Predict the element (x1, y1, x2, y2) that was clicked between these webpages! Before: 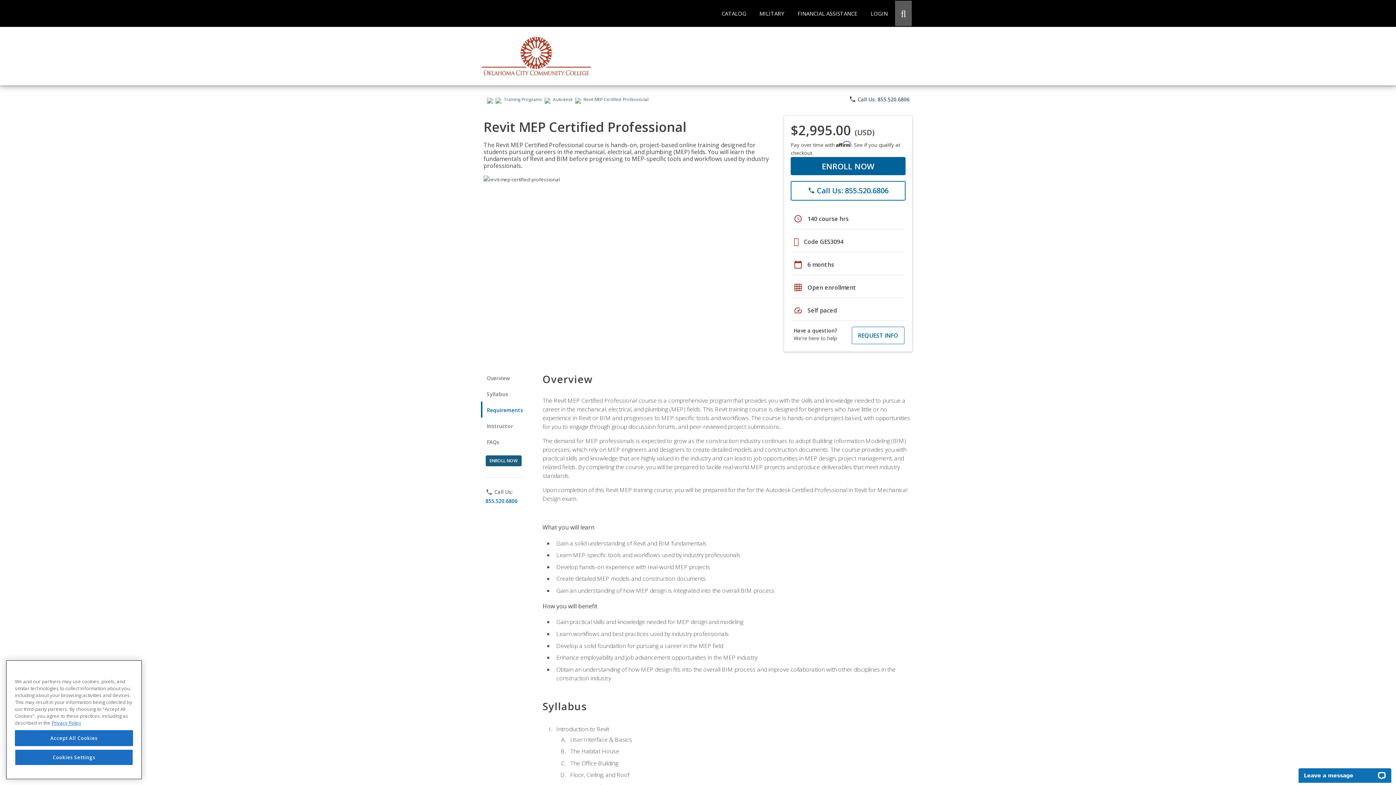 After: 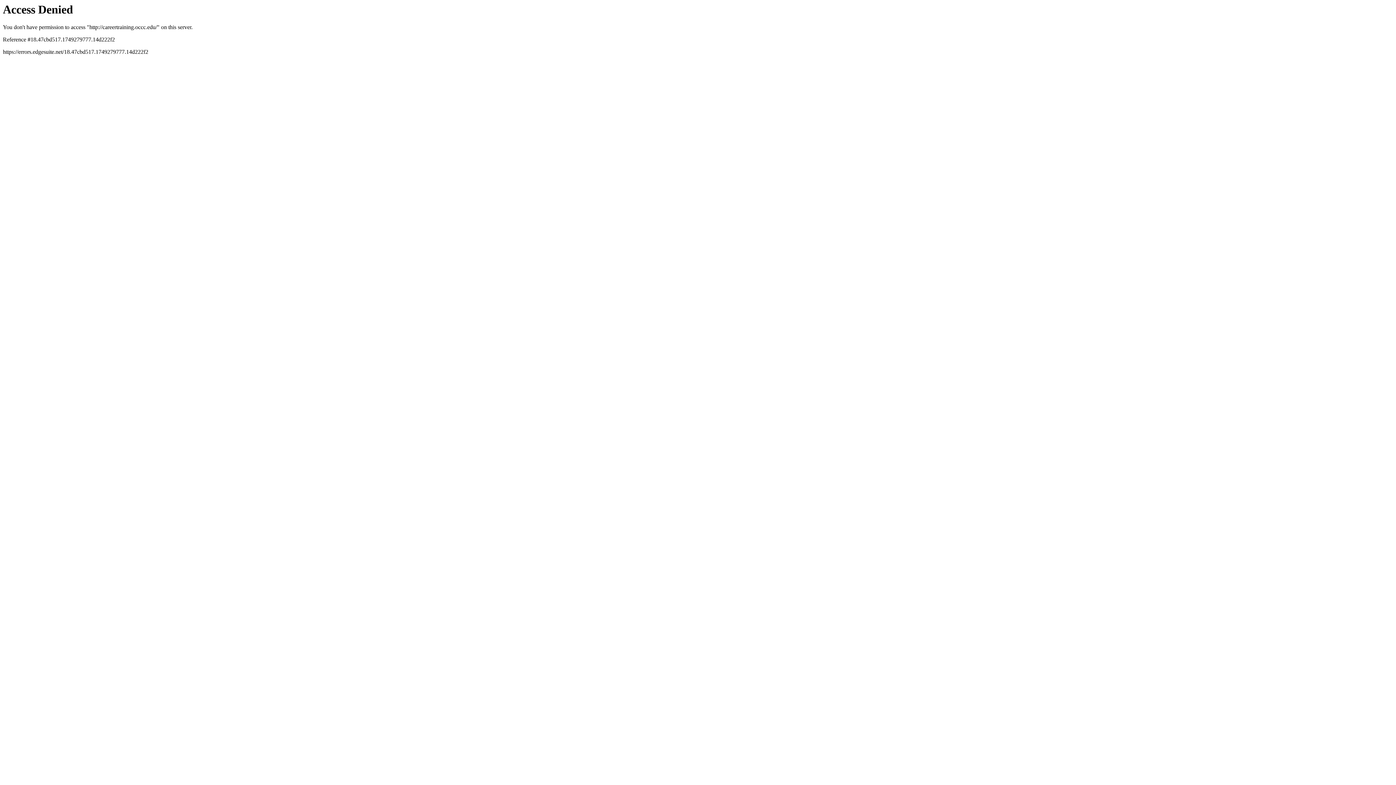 Action: bbox: (486, 96, 493, 102)